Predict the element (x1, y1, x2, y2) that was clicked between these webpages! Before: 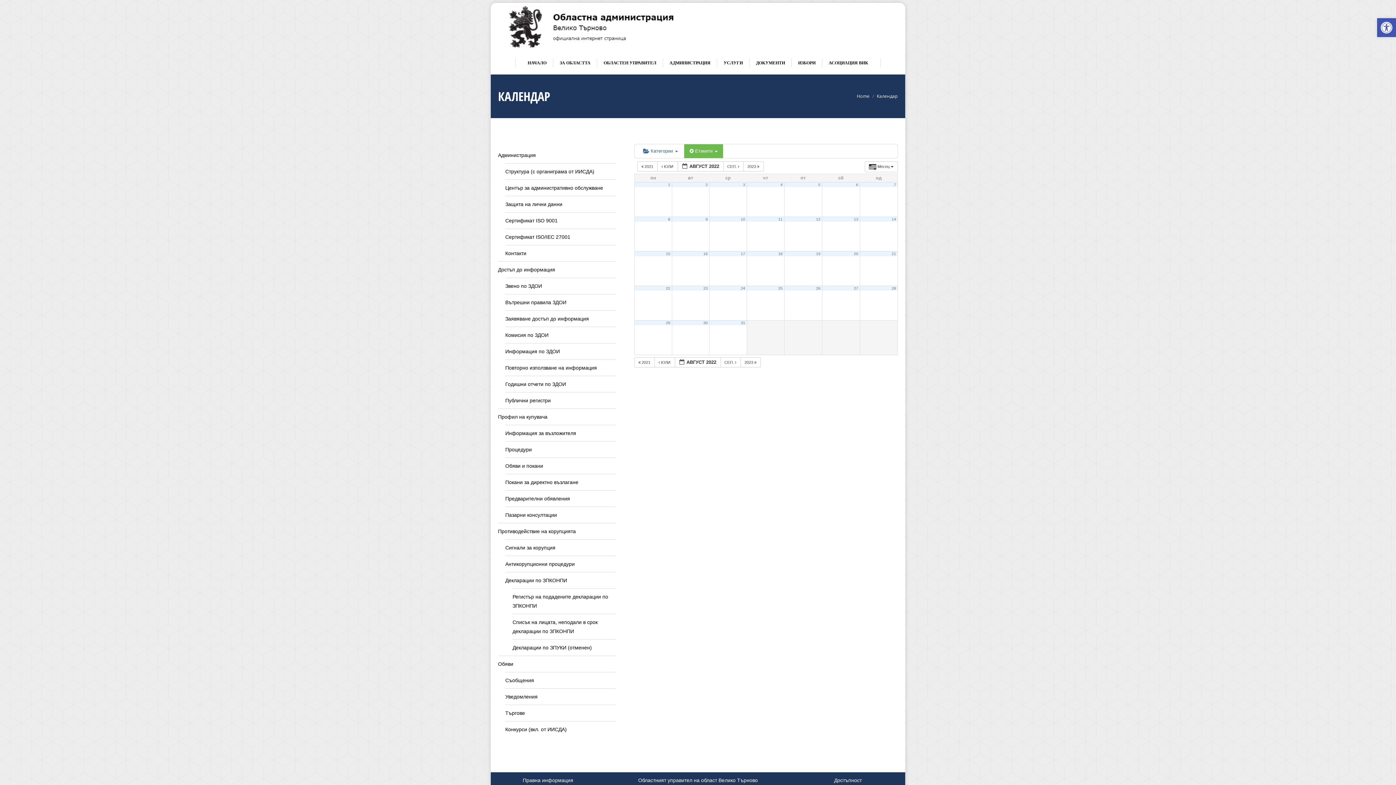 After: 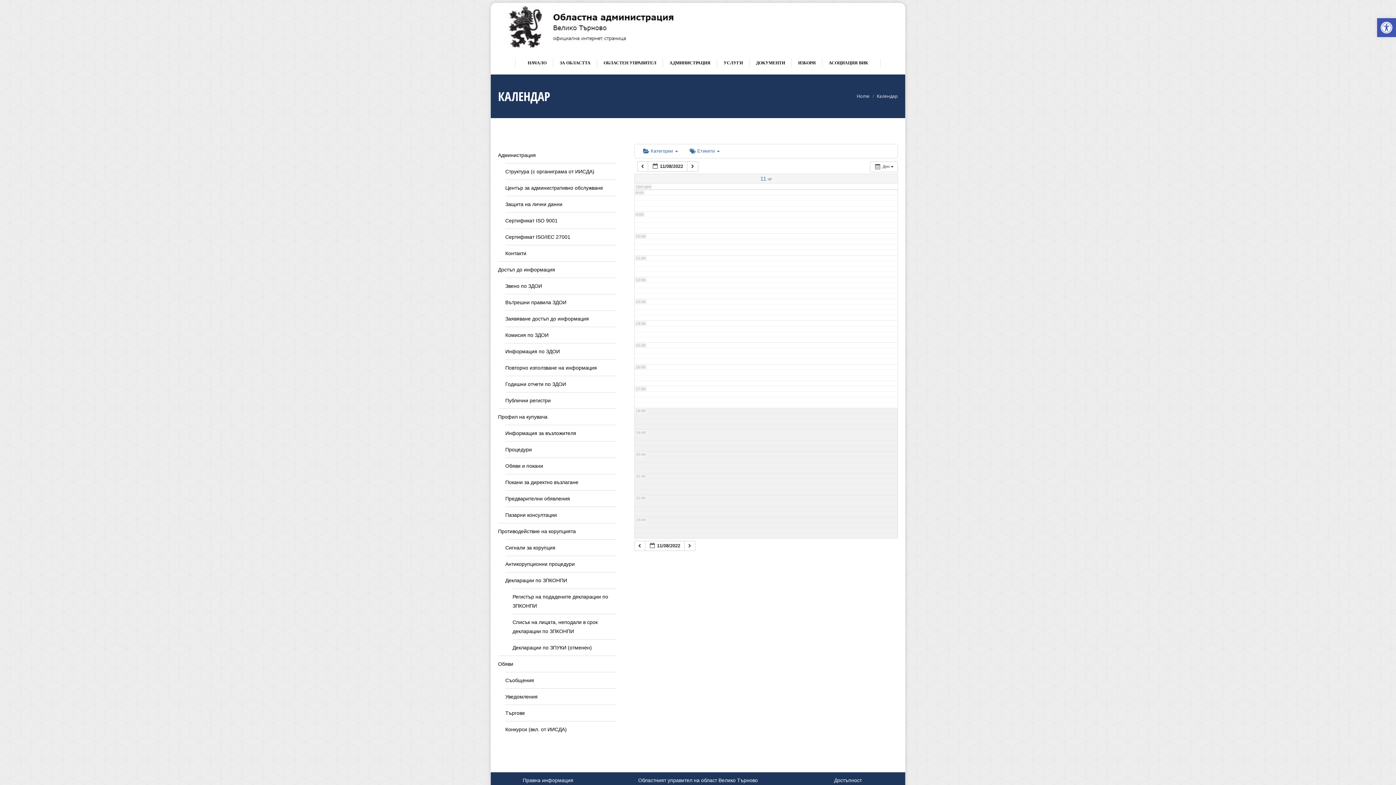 Action: label: 11 bbox: (778, 217, 782, 221)